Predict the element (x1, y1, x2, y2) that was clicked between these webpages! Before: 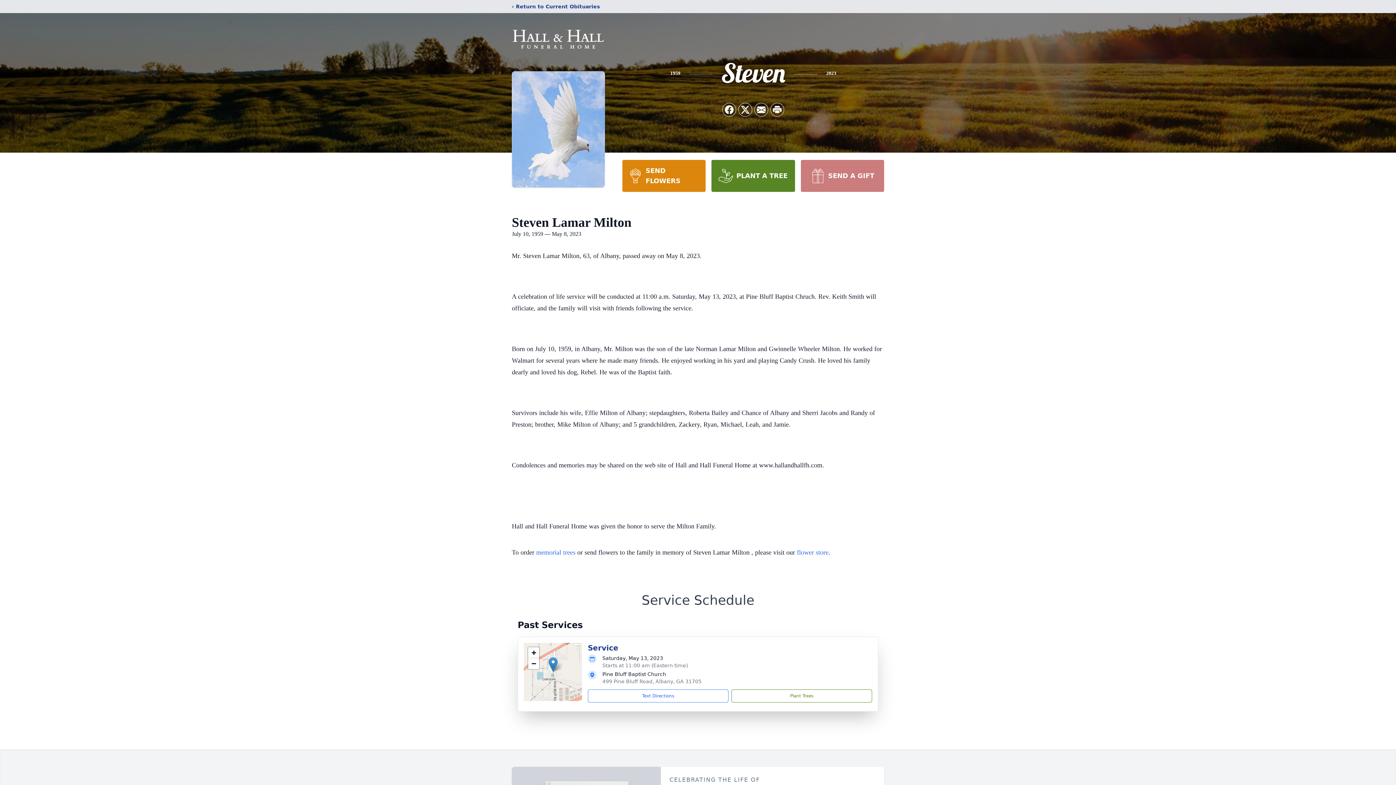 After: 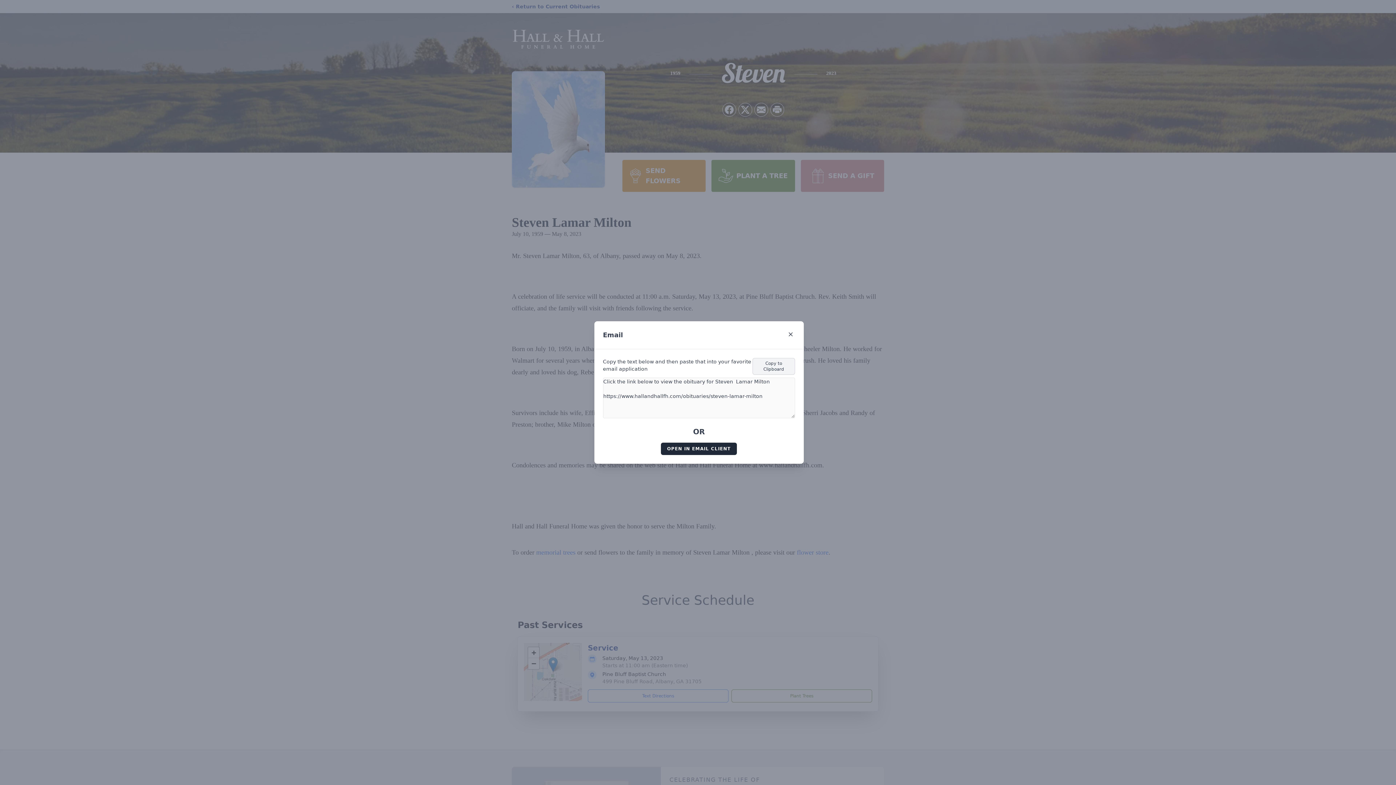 Action: bbox: (754, 103, 768, 116) label: Share via Email